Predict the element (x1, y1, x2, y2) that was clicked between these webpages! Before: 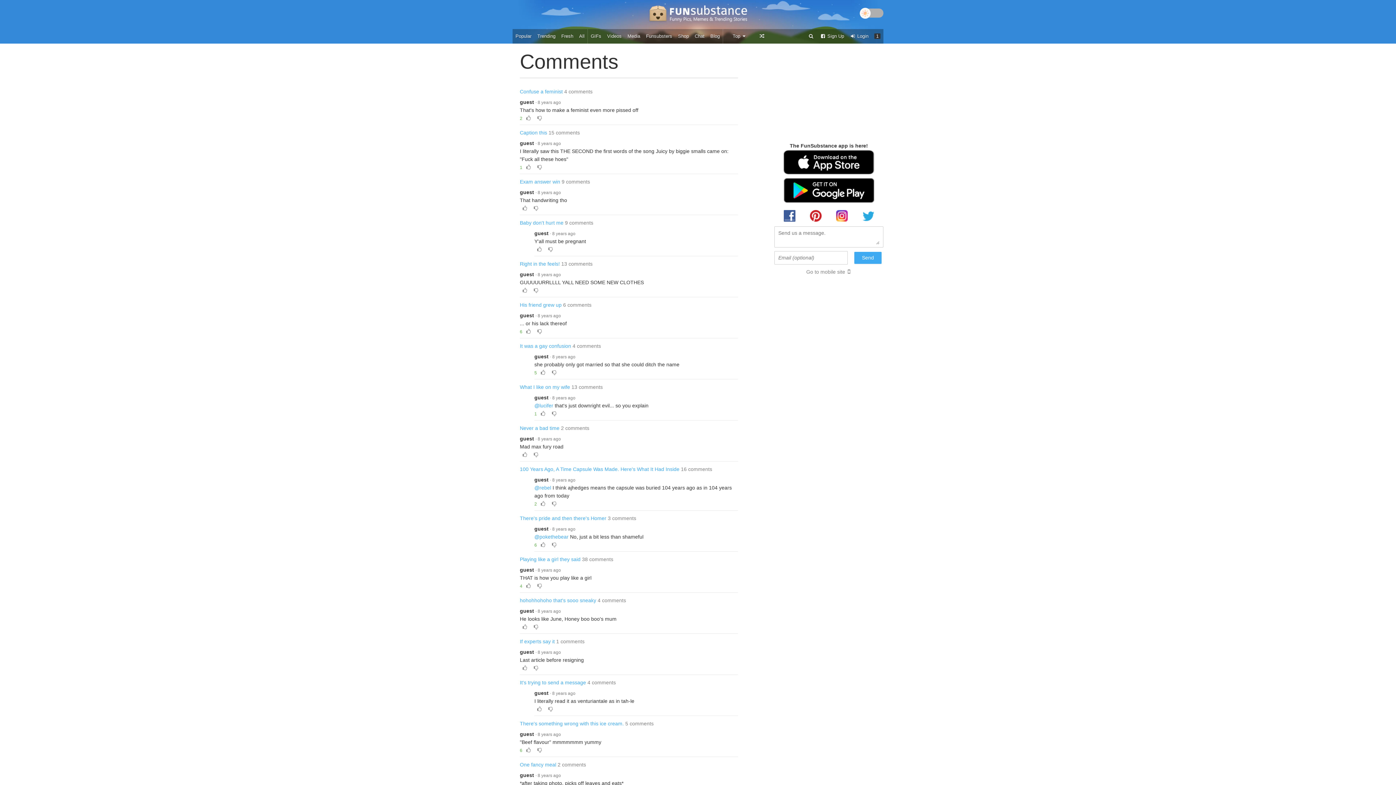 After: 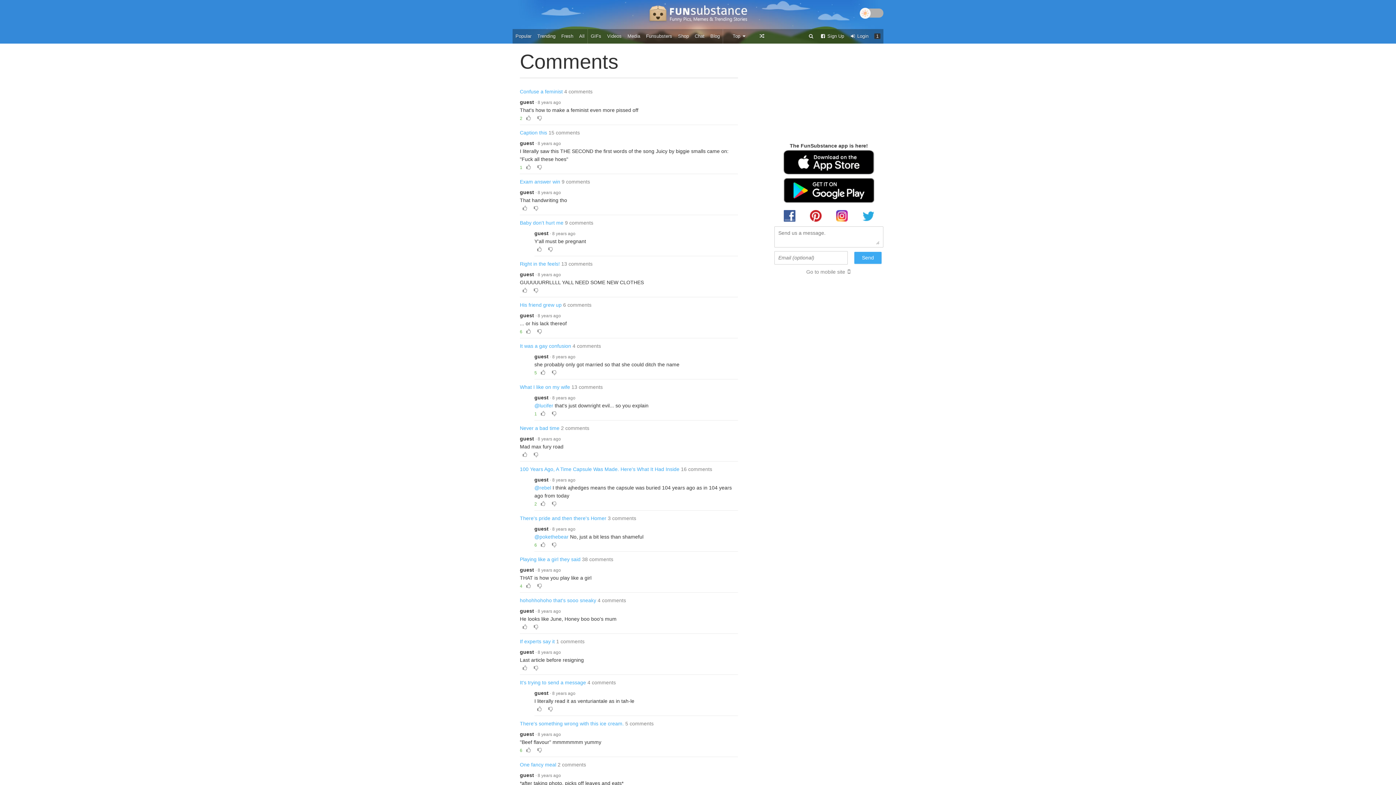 Action: bbox: (774, 149, 883, 174)